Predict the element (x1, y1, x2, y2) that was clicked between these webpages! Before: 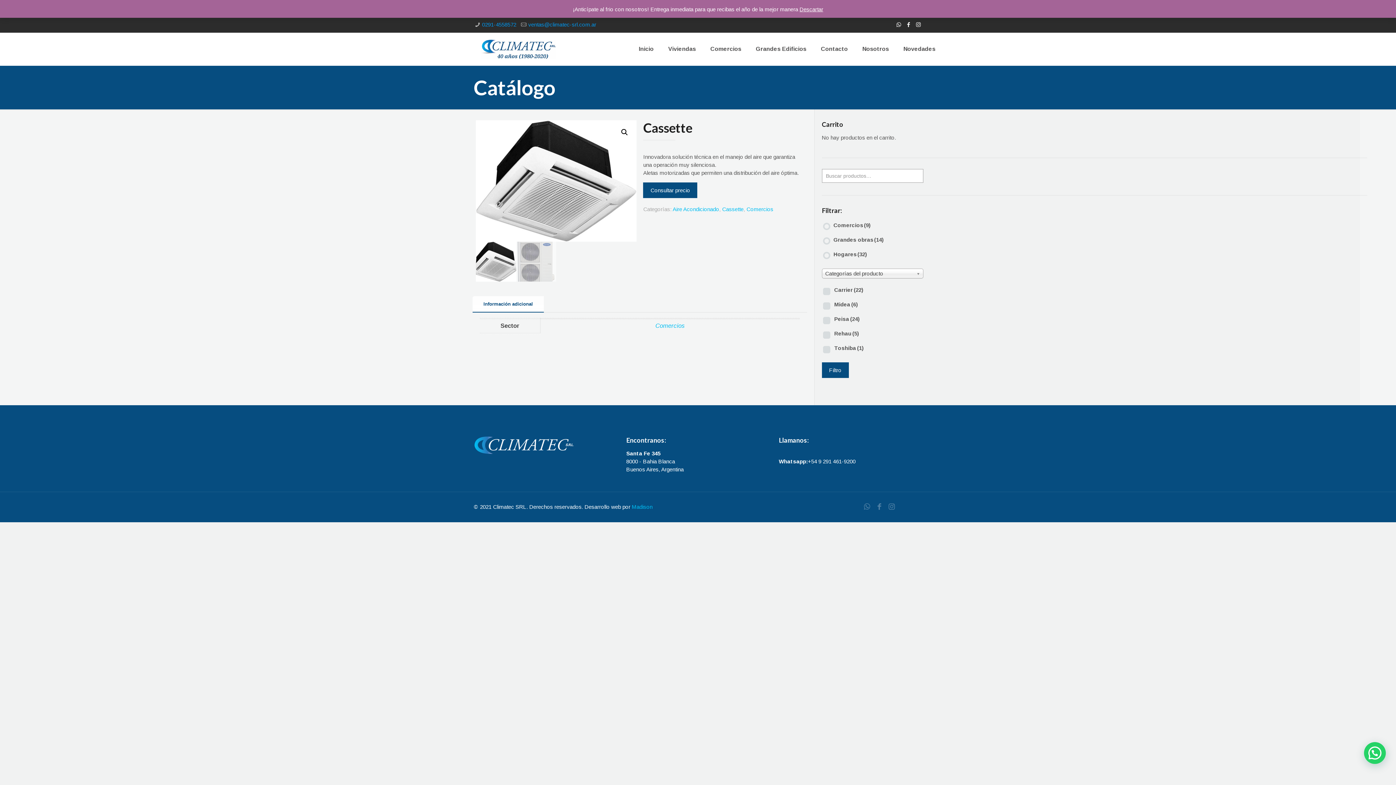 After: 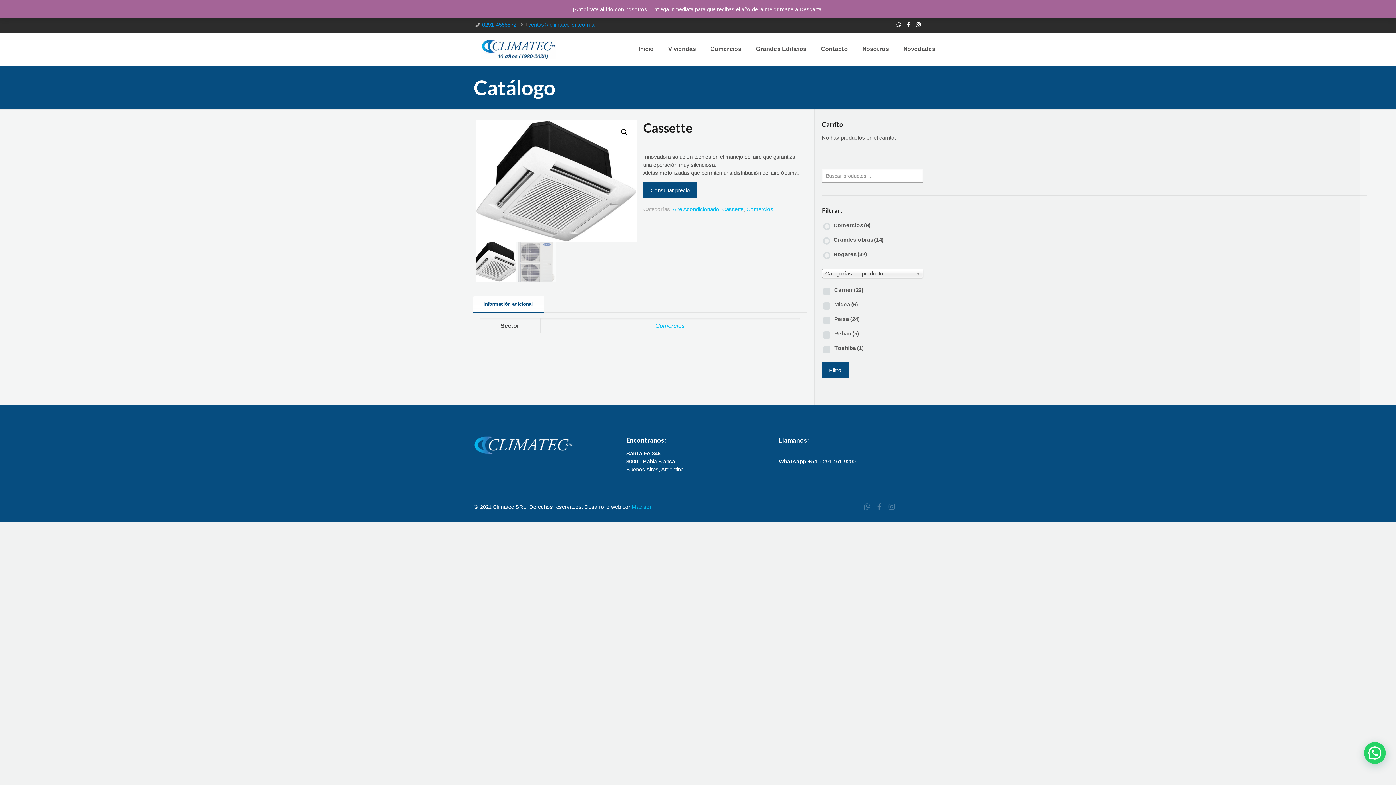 Action: bbox: (914, 21, 922, 27)